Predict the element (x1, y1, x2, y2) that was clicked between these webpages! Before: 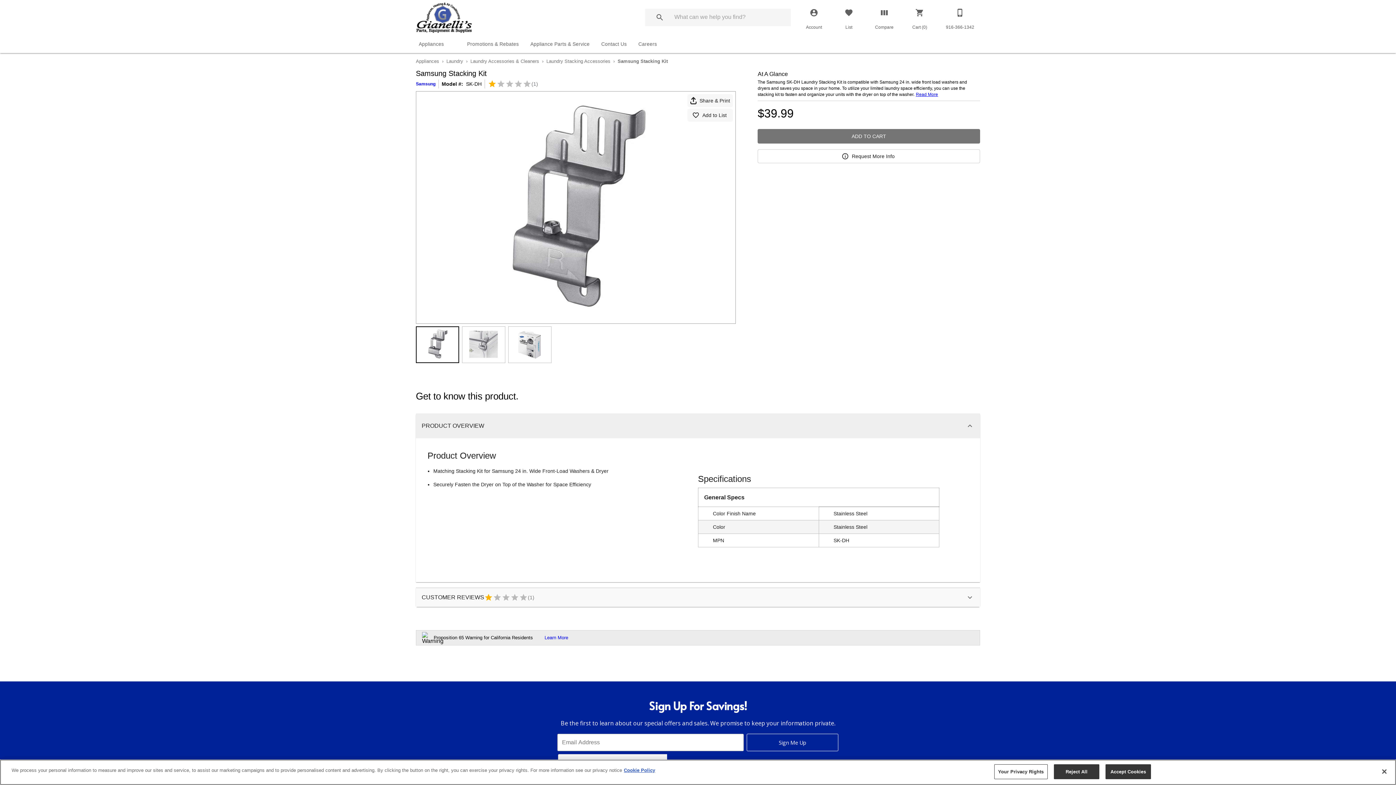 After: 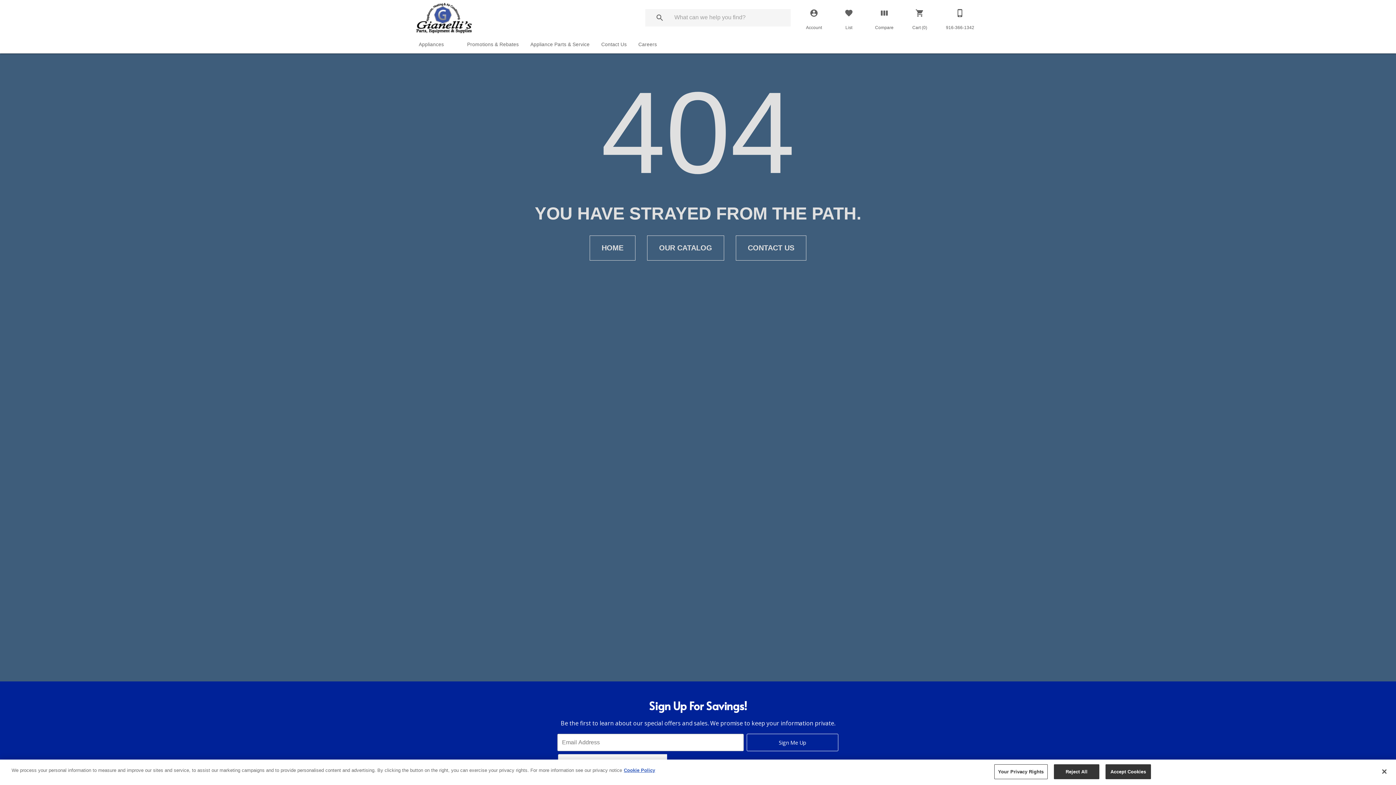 Action: label: Appliances bbox: (416, 58, 439, 64)